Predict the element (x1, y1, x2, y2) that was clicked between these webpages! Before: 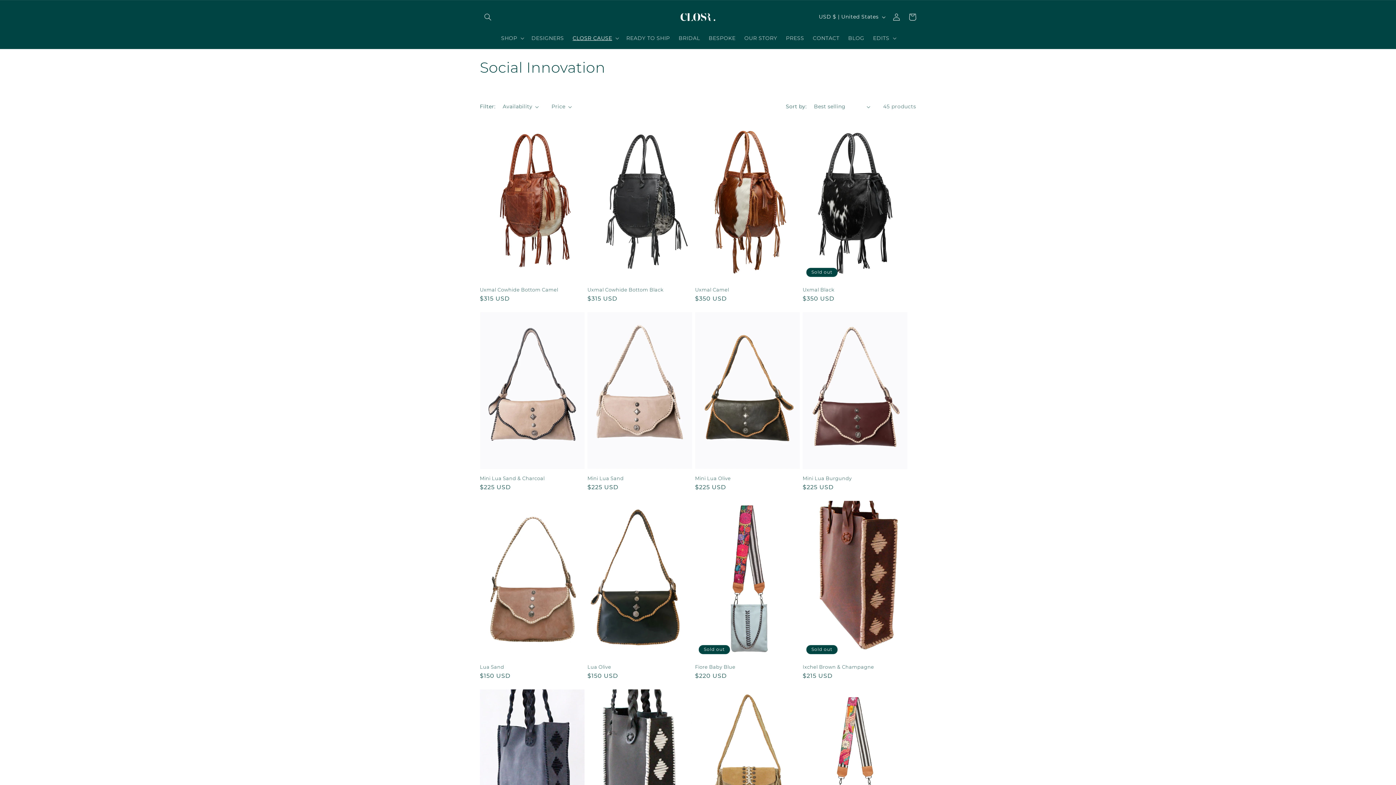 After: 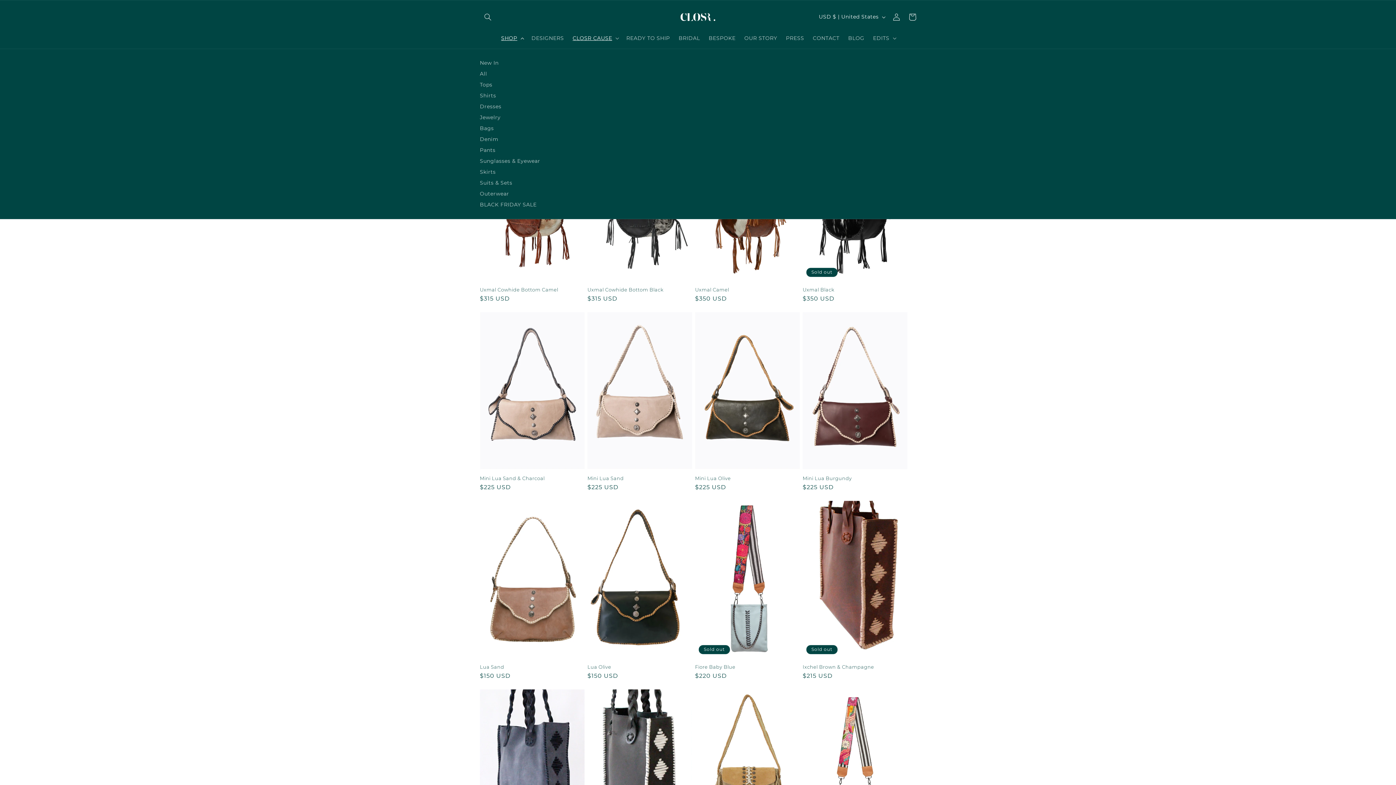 Action: bbox: (496, 30, 527, 45) label: SHOP